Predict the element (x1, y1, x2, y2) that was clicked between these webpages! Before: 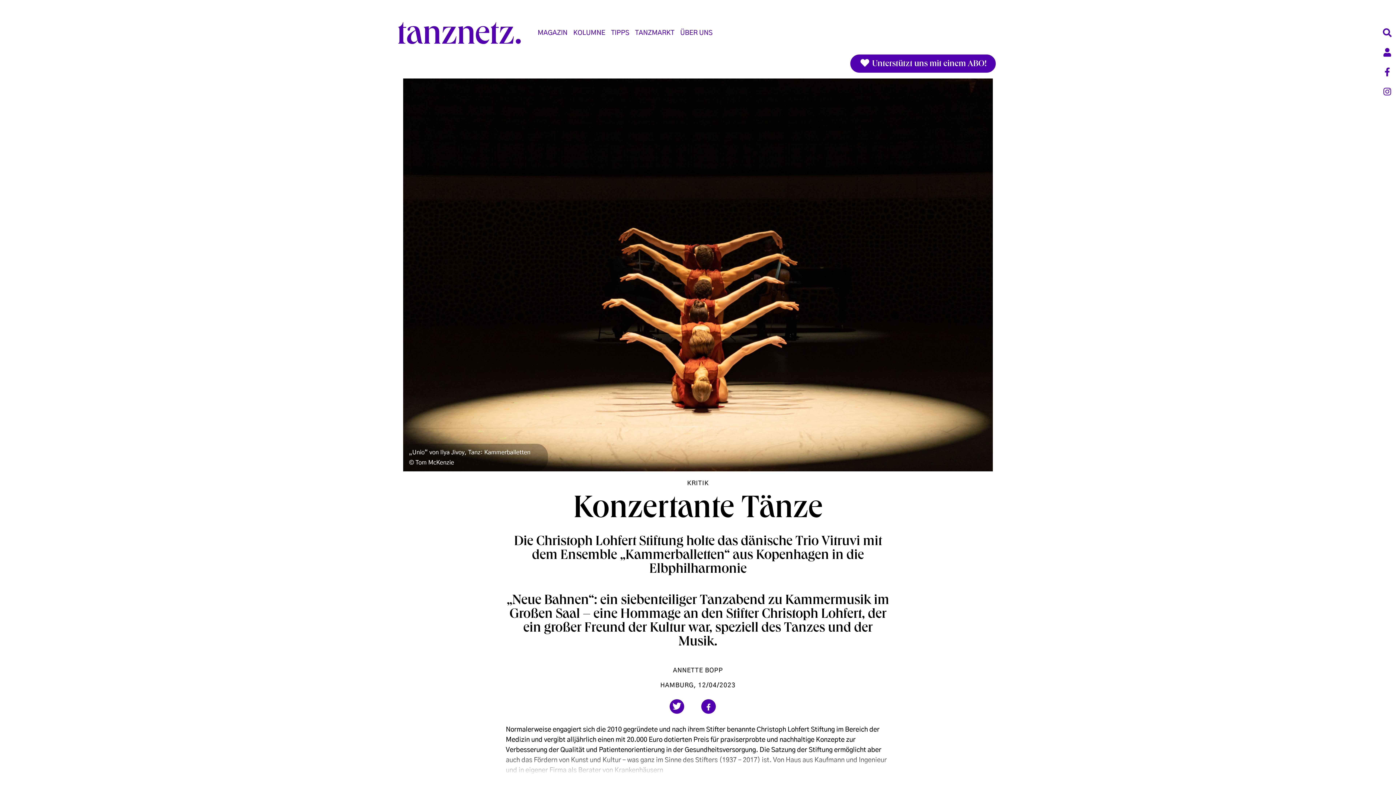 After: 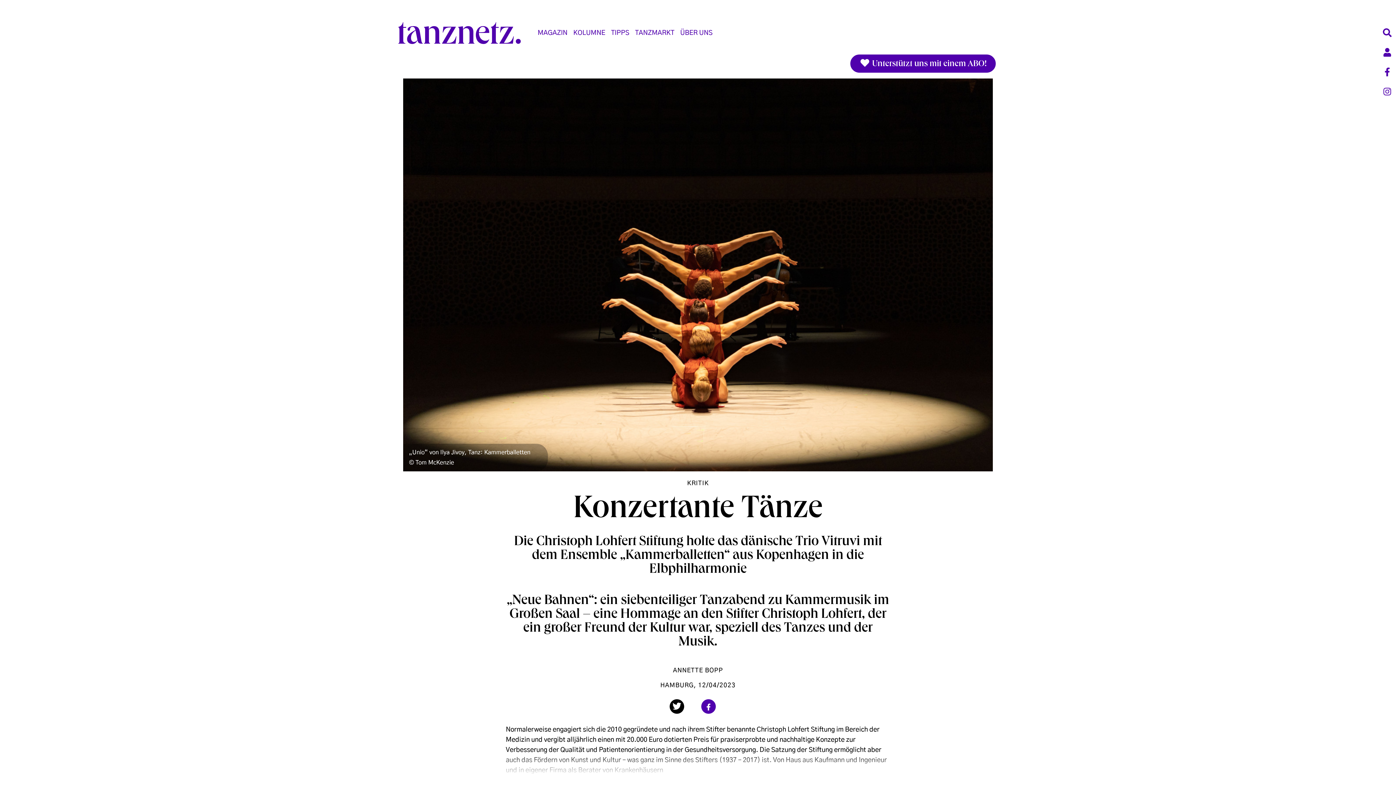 Action: label: Bei Twitter teilen bbox: (669, 699, 684, 714)